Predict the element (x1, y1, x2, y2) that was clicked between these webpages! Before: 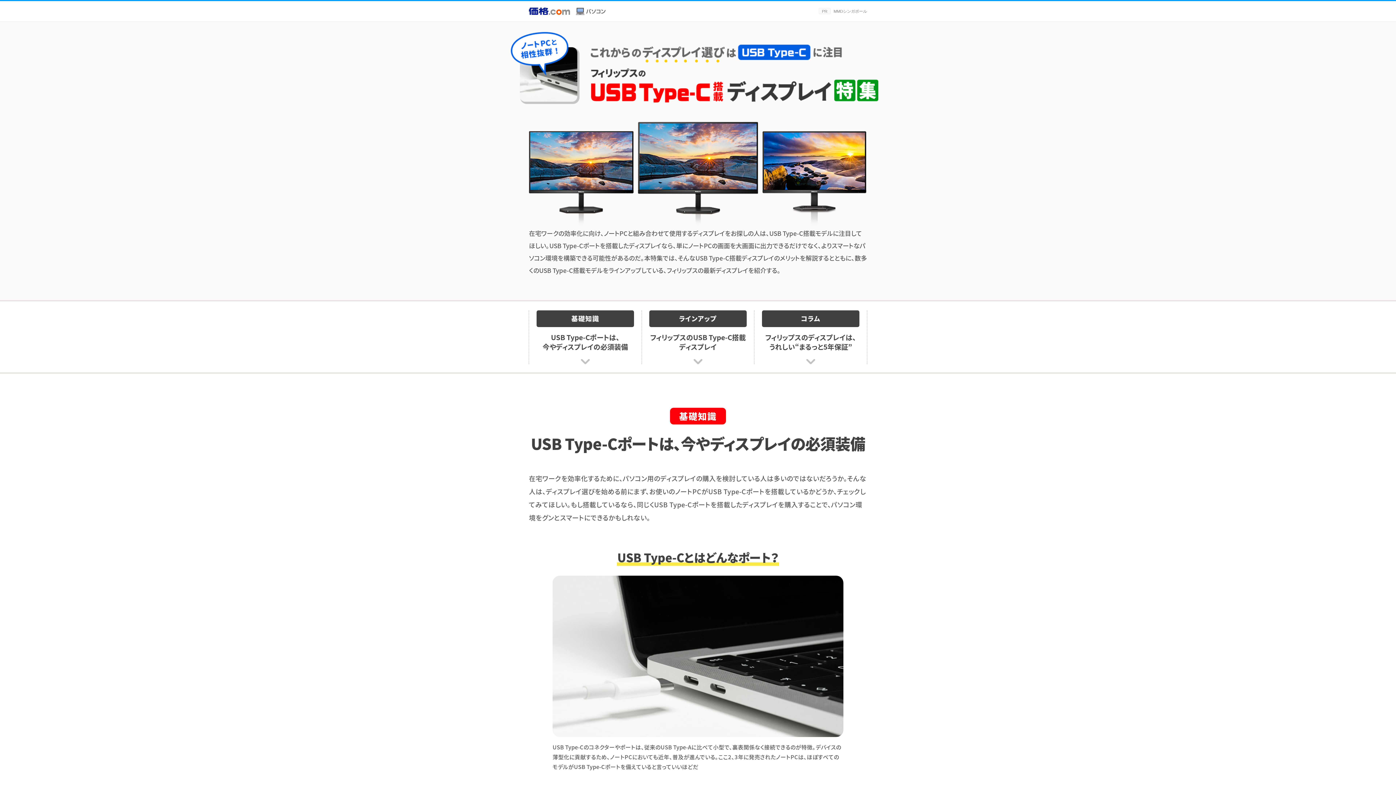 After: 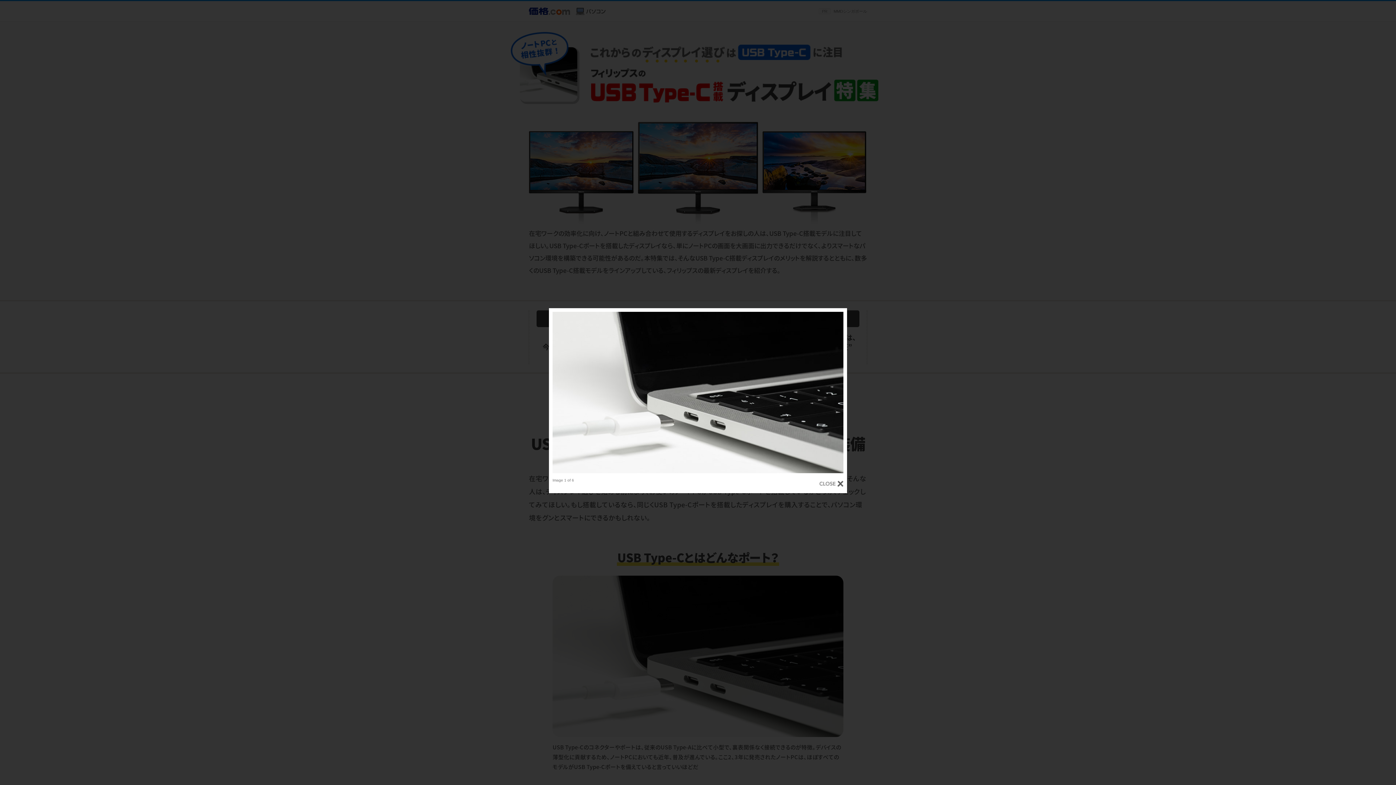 Action: bbox: (552, 576, 843, 737)